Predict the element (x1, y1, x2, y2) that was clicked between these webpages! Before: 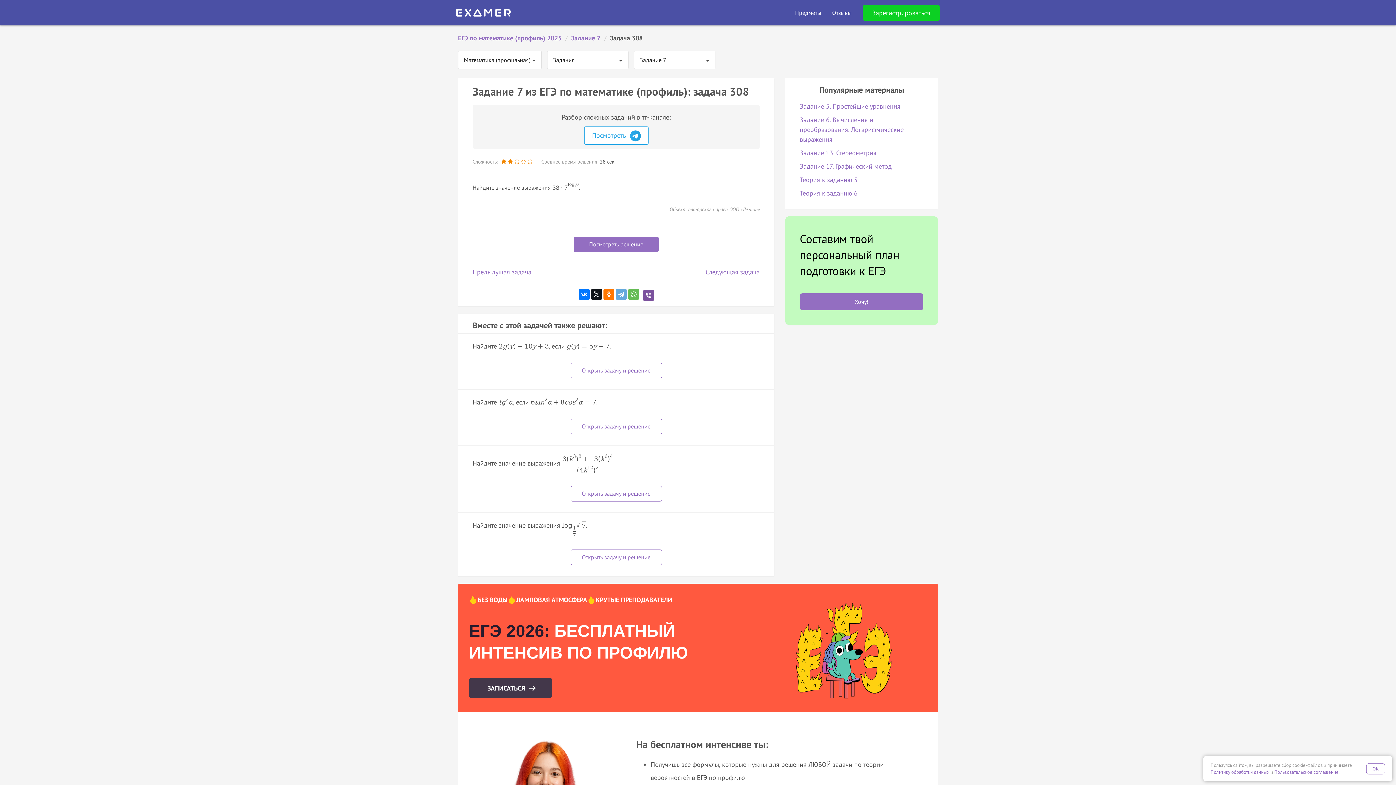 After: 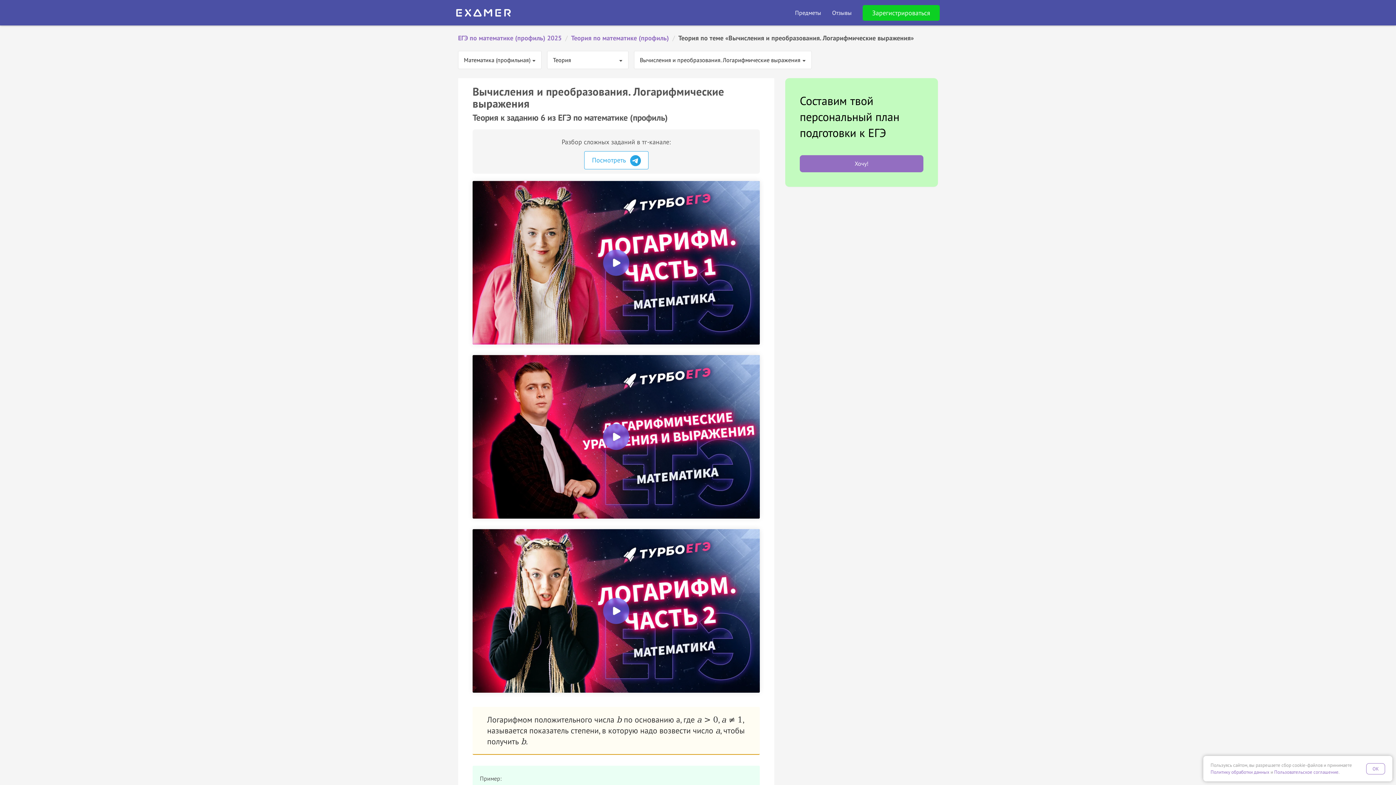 Action: bbox: (800, 189, 857, 197) label: Теория к заданию 6